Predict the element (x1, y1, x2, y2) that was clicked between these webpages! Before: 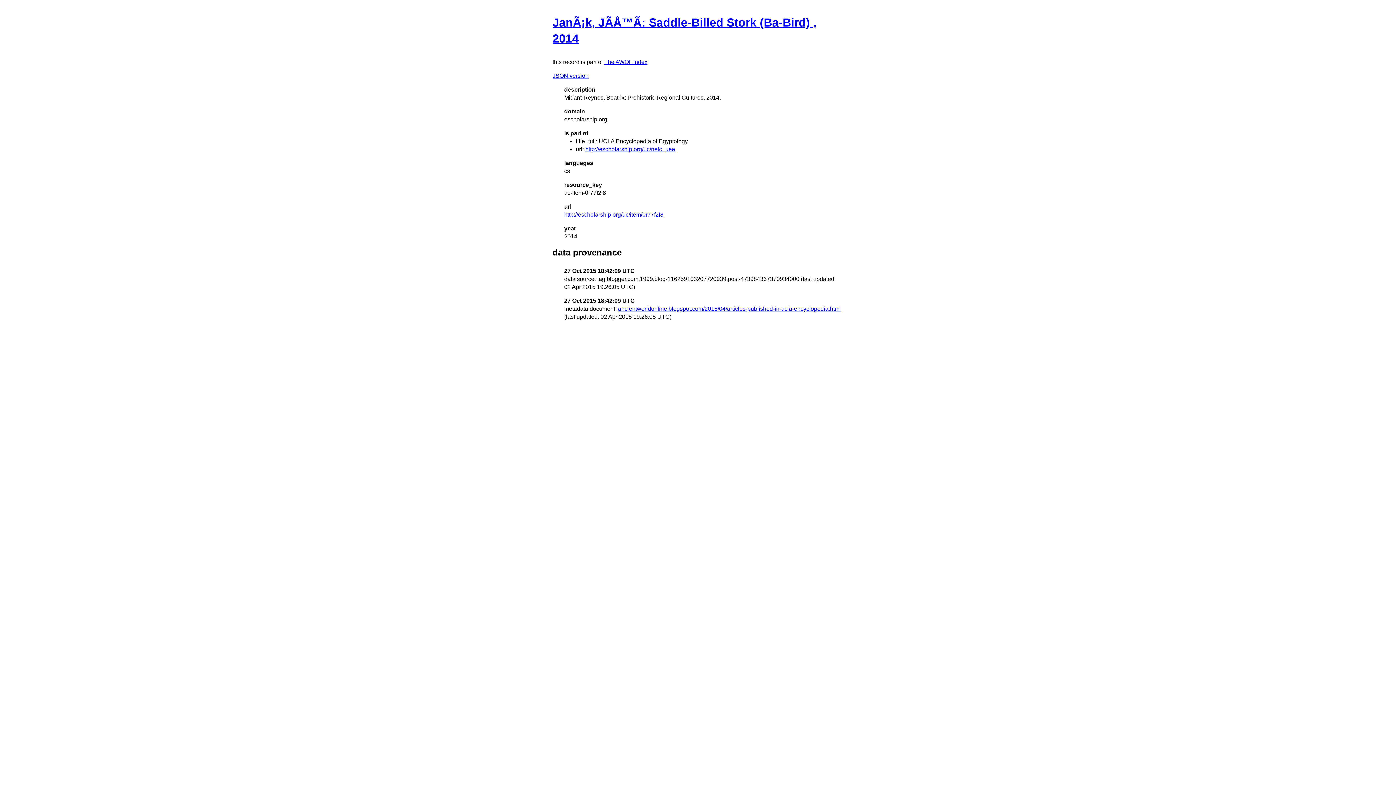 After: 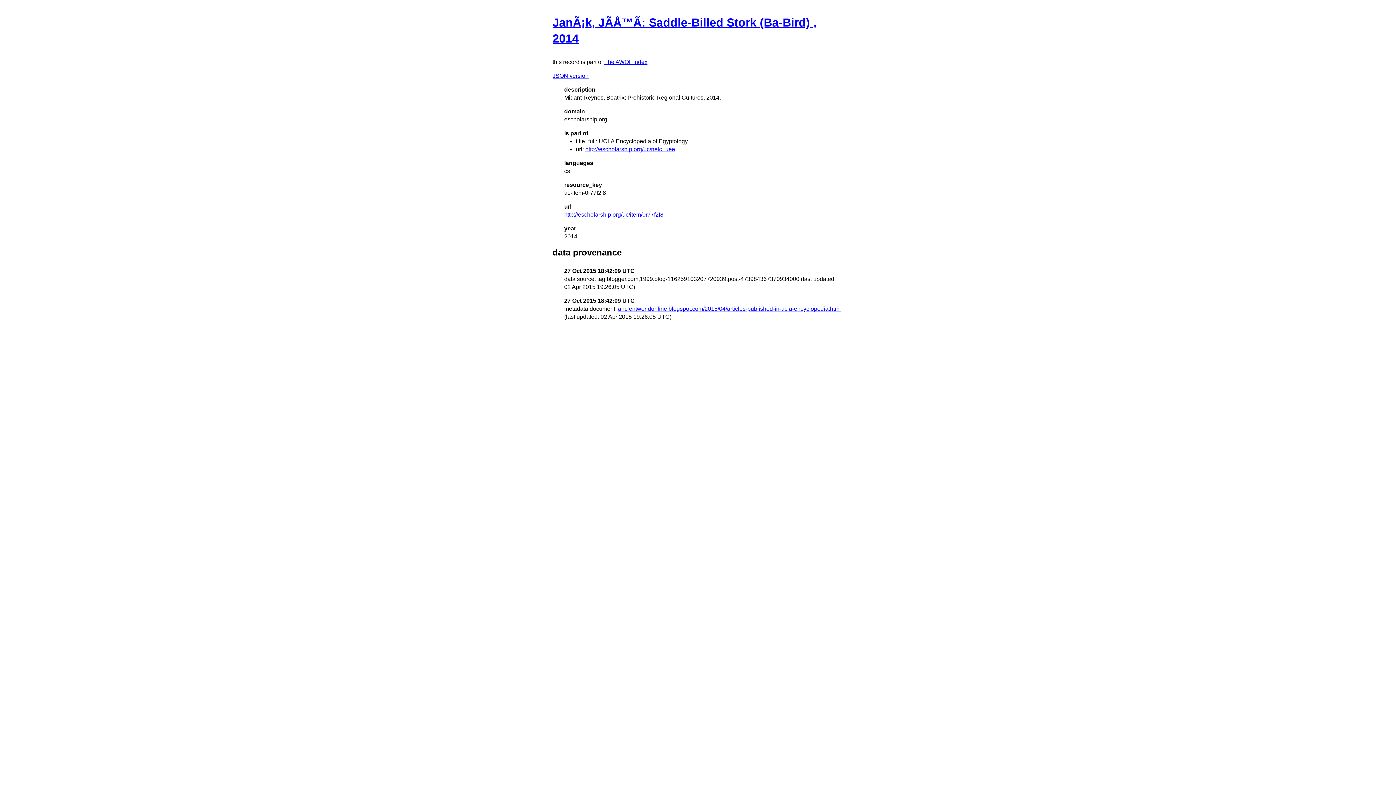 Action: label: http://escholarship.org/uc/item/0r77f2f8 bbox: (564, 211, 663, 217)